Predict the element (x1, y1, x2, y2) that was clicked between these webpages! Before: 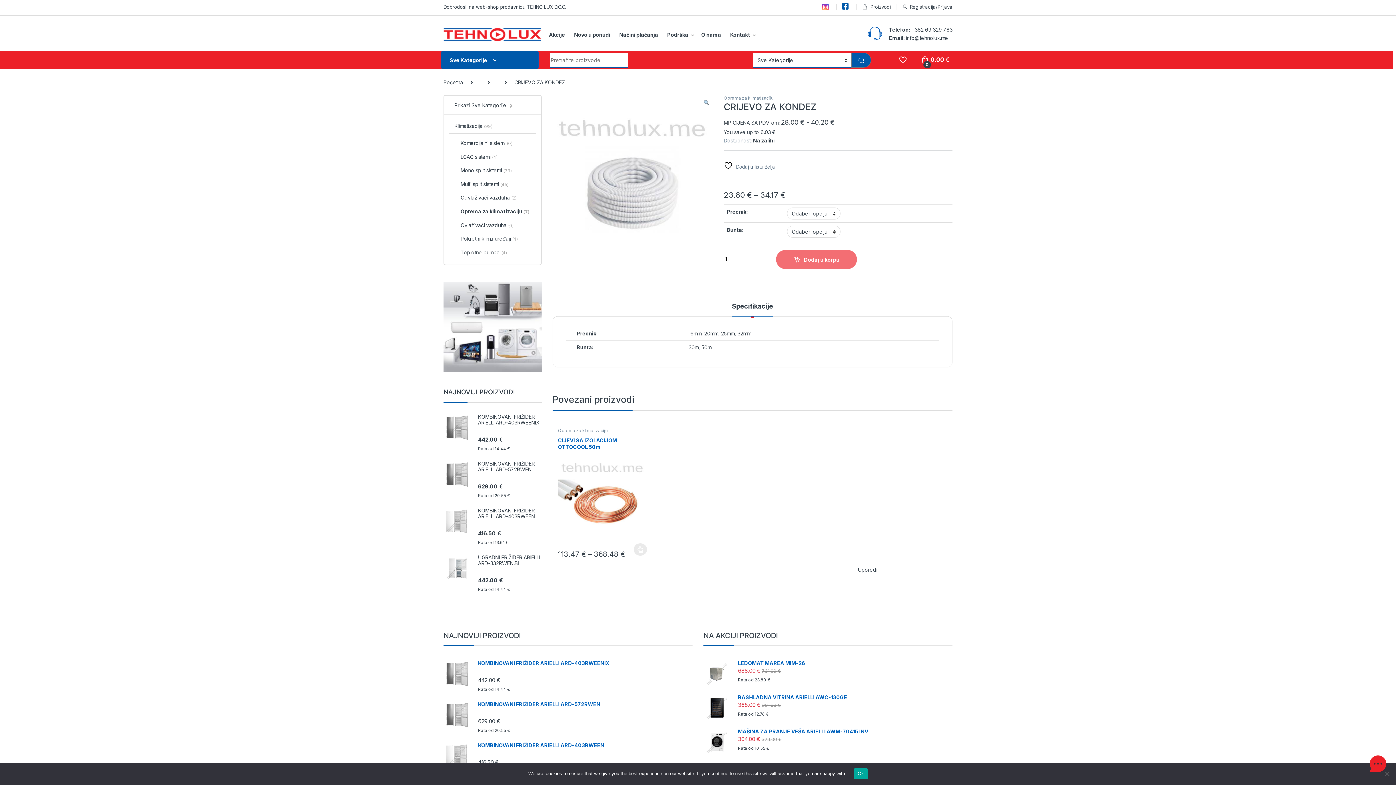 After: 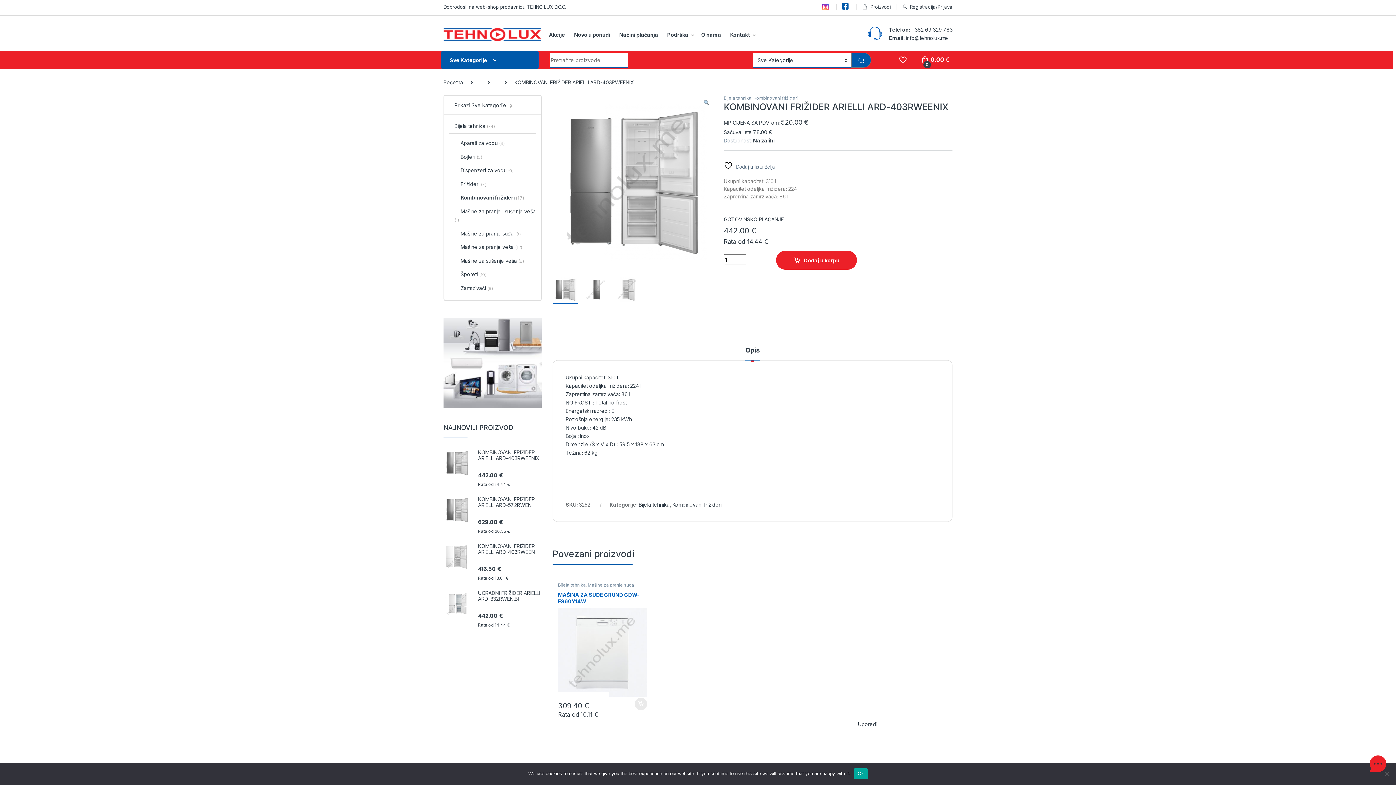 Action: bbox: (443, 414, 541, 425) label: KOMBINOVANI FRIŽIDER ARIELLI ARD-403RWEENIX